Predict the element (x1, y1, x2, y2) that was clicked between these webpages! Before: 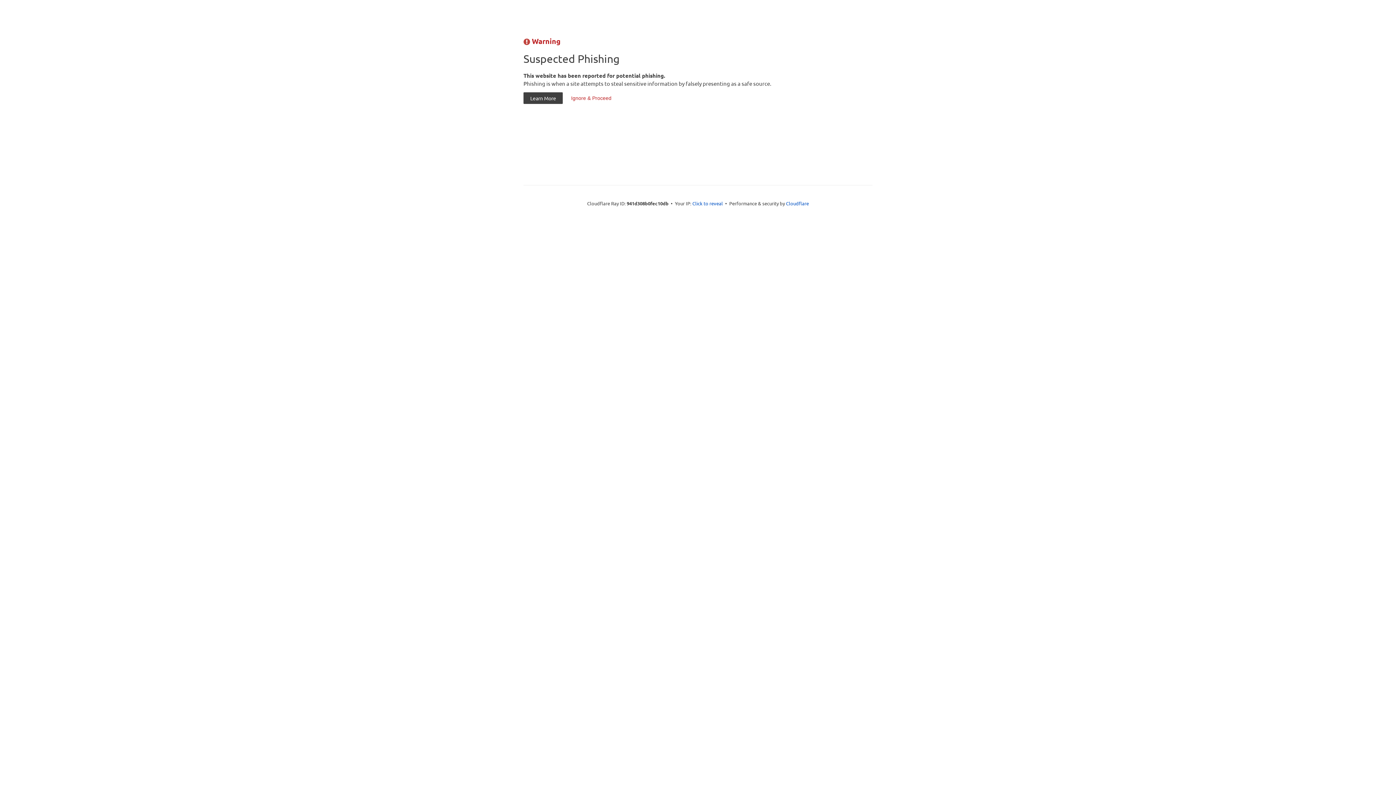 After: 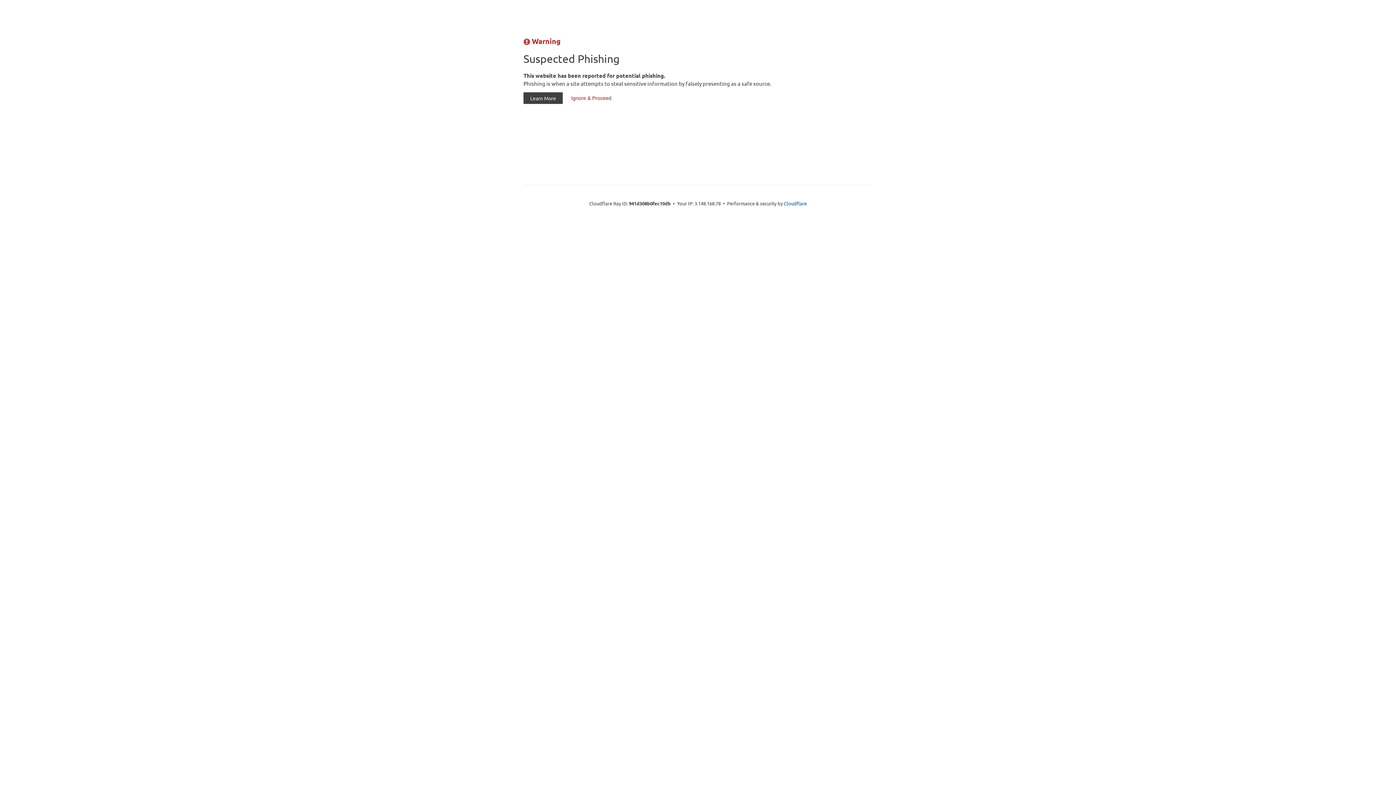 Action: label: Click to reveal bbox: (692, 199, 723, 206)